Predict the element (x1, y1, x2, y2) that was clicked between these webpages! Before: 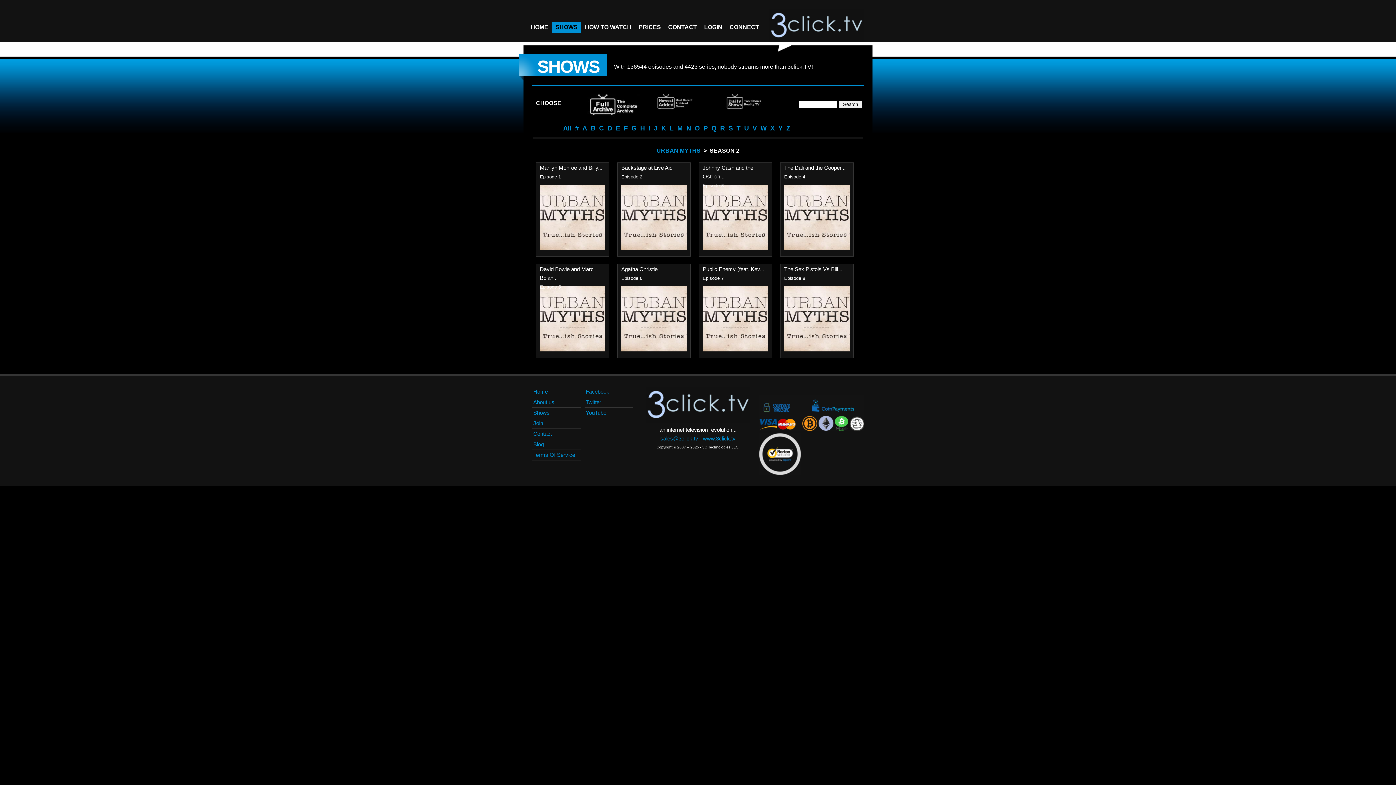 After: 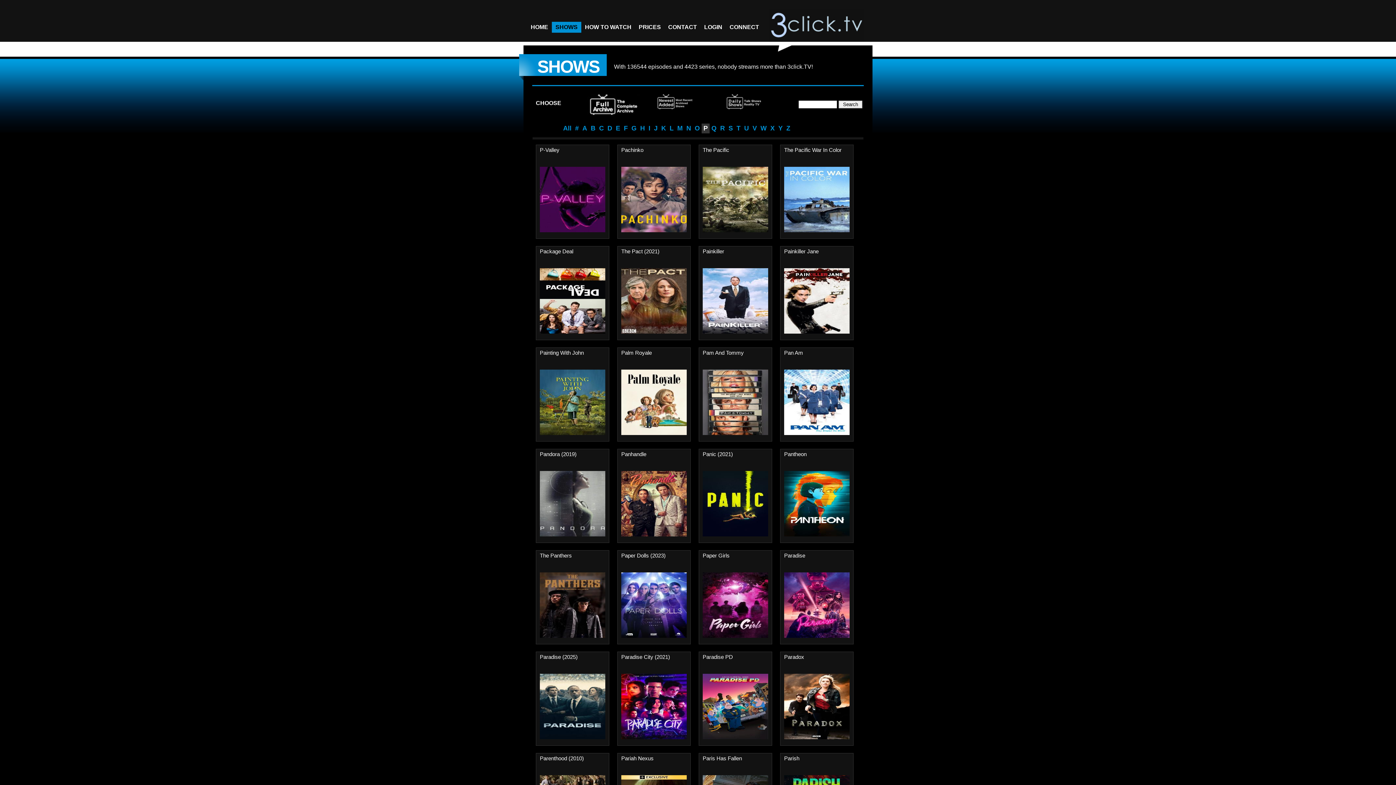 Action: label: P bbox: (701, 123, 709, 133)